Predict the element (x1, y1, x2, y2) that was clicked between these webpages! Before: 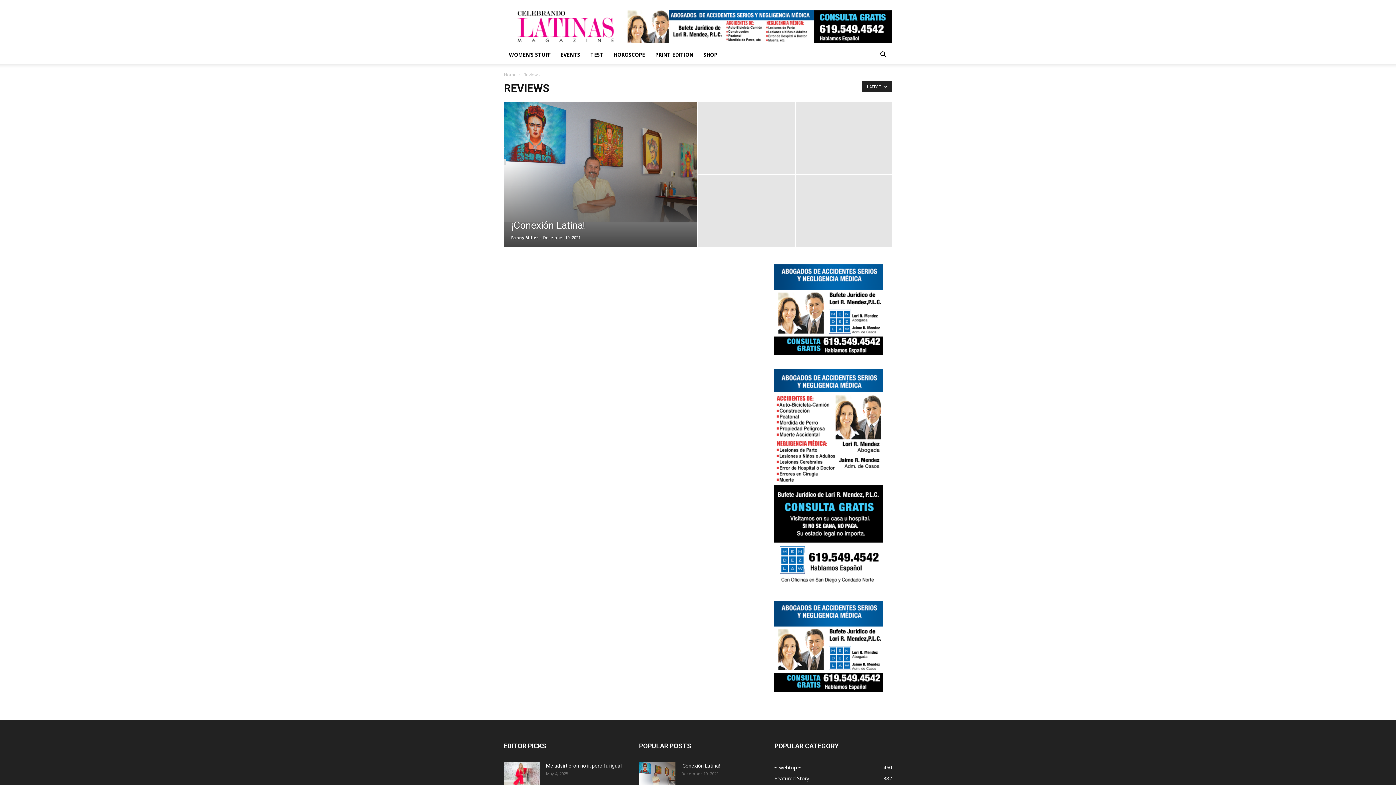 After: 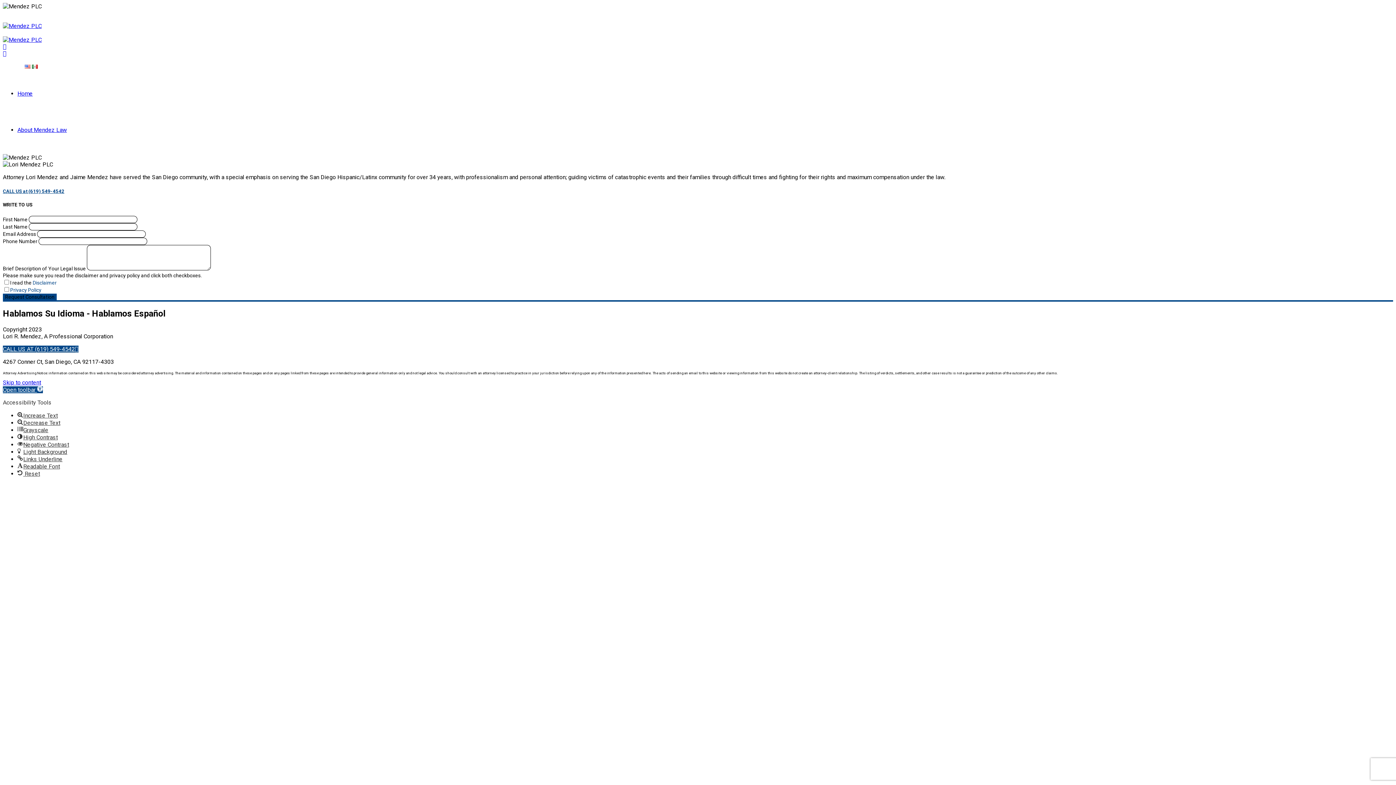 Action: bbox: (774, 686, 883, 693)